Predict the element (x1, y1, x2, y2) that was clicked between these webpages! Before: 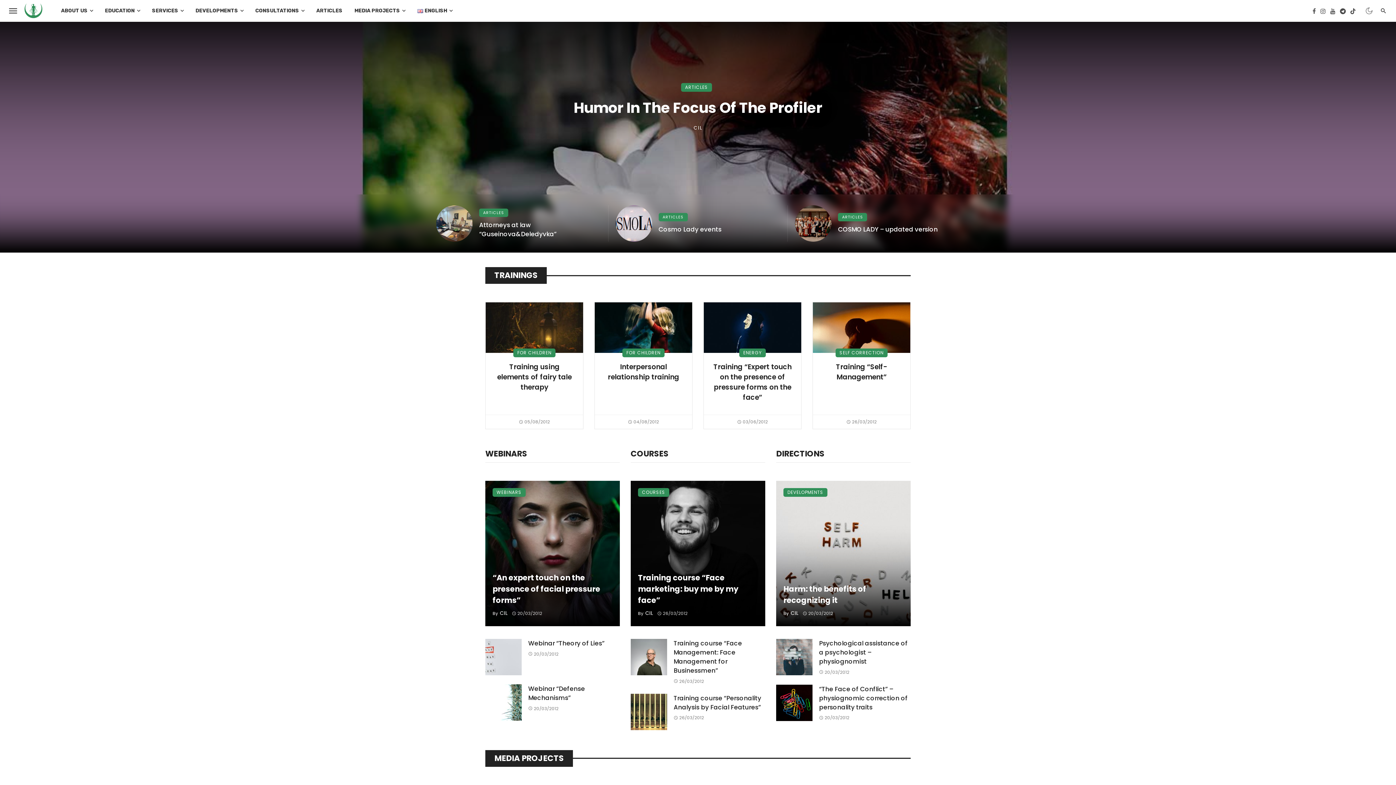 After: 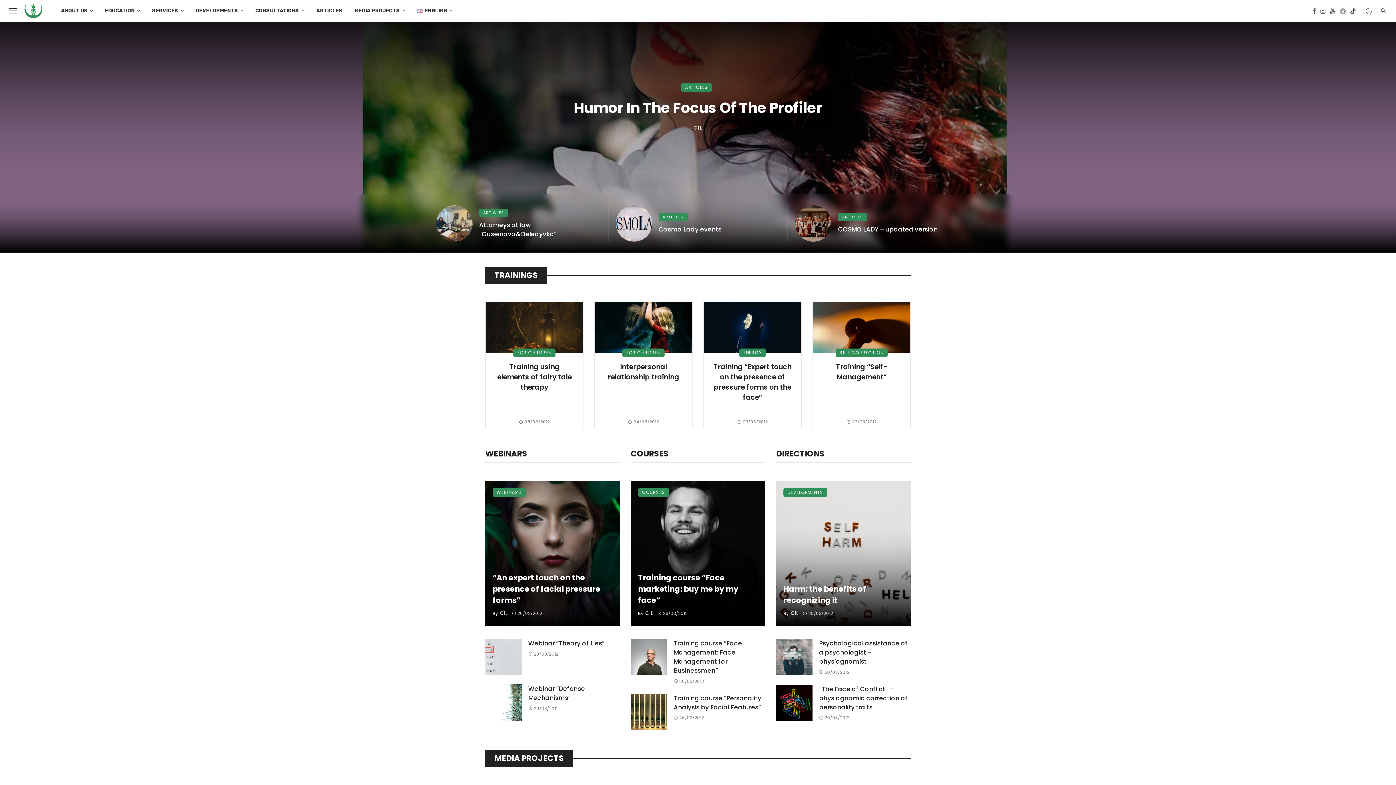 Action: bbox: (1337, 7, 1348, 14)